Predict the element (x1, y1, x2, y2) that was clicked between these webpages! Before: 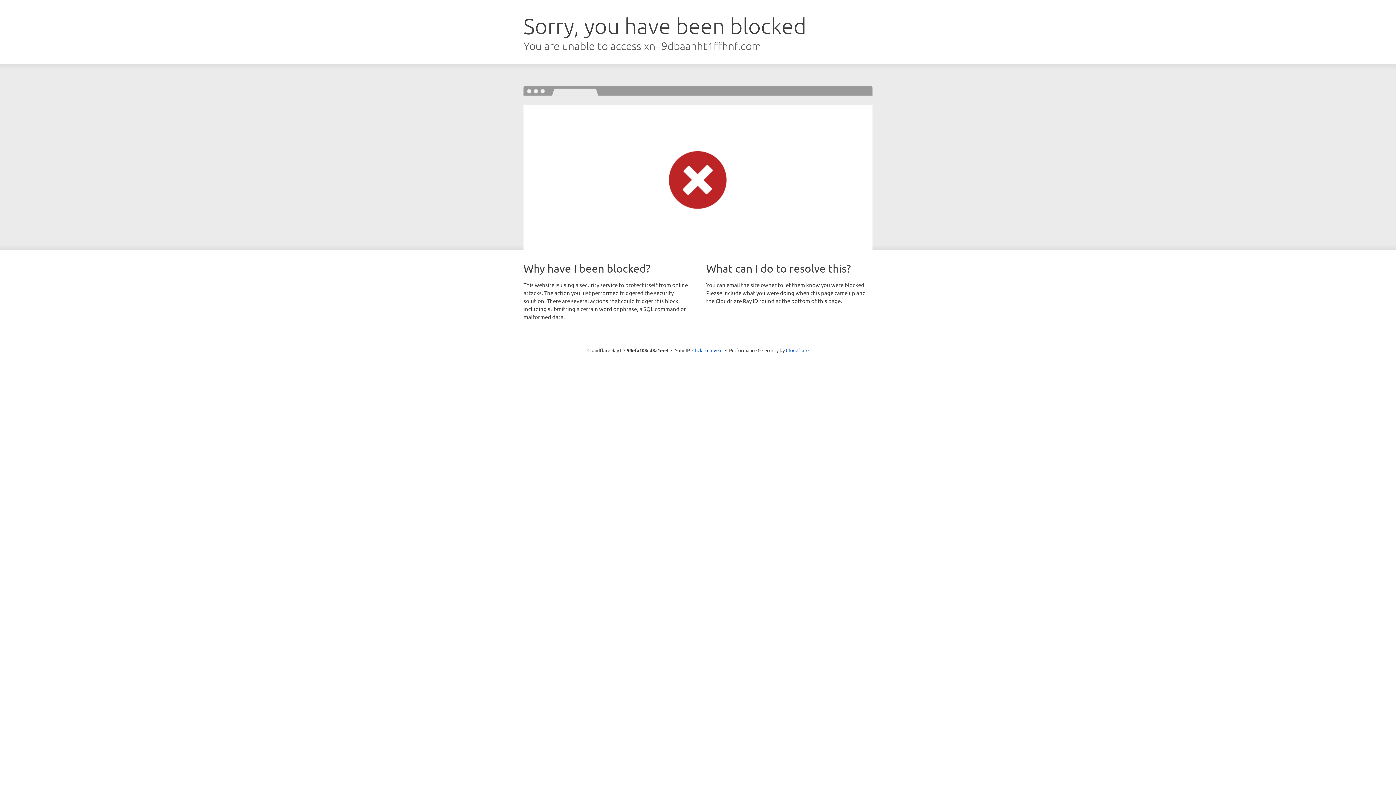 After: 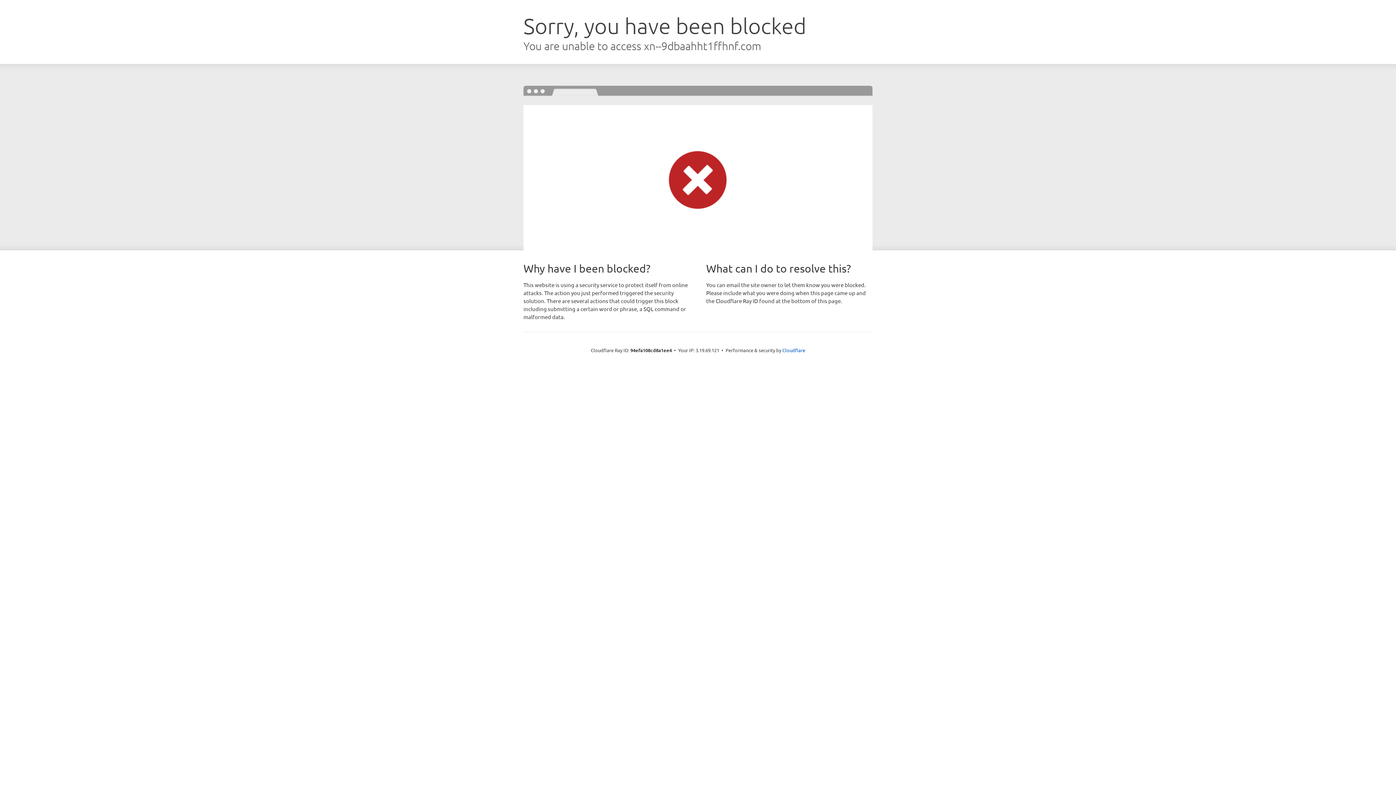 Action: bbox: (692, 346, 722, 353) label: Click to reveal